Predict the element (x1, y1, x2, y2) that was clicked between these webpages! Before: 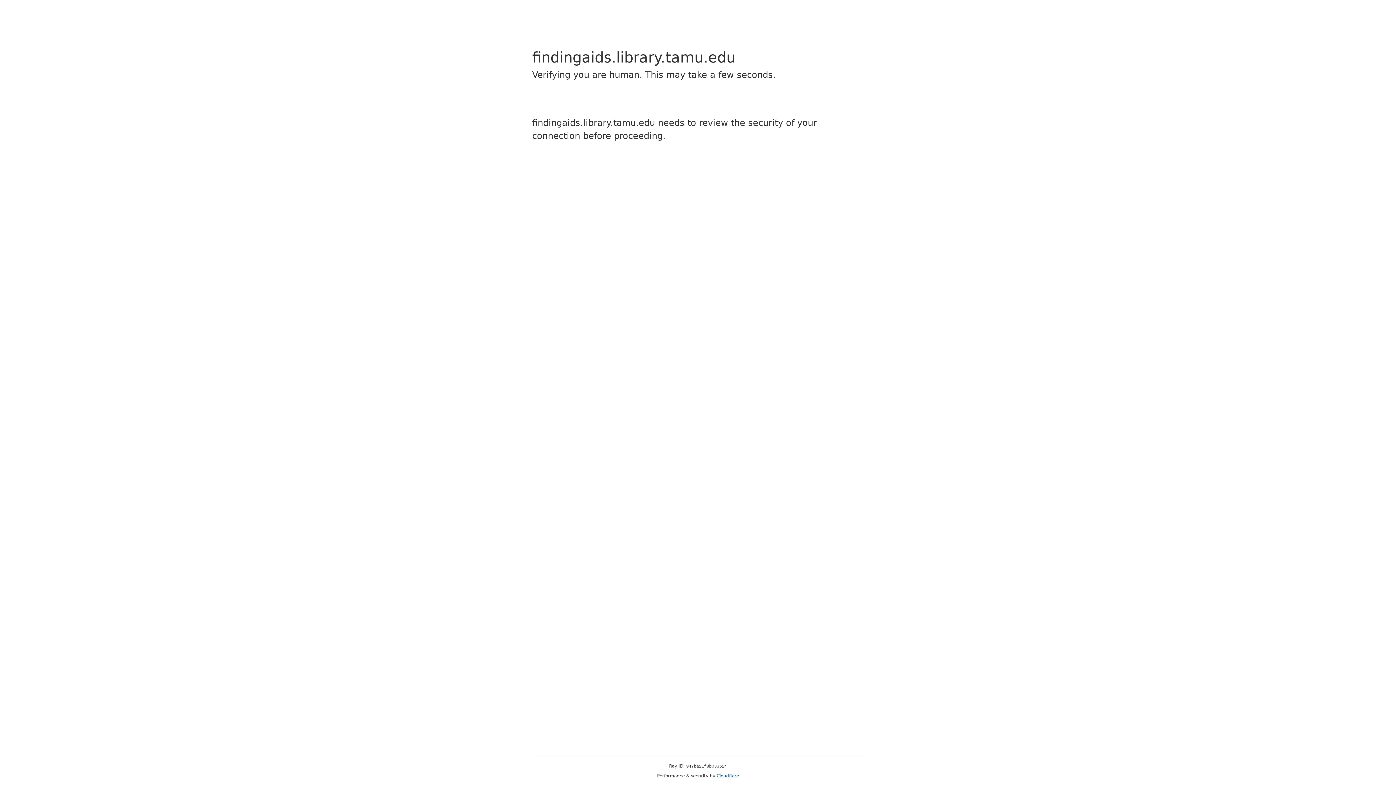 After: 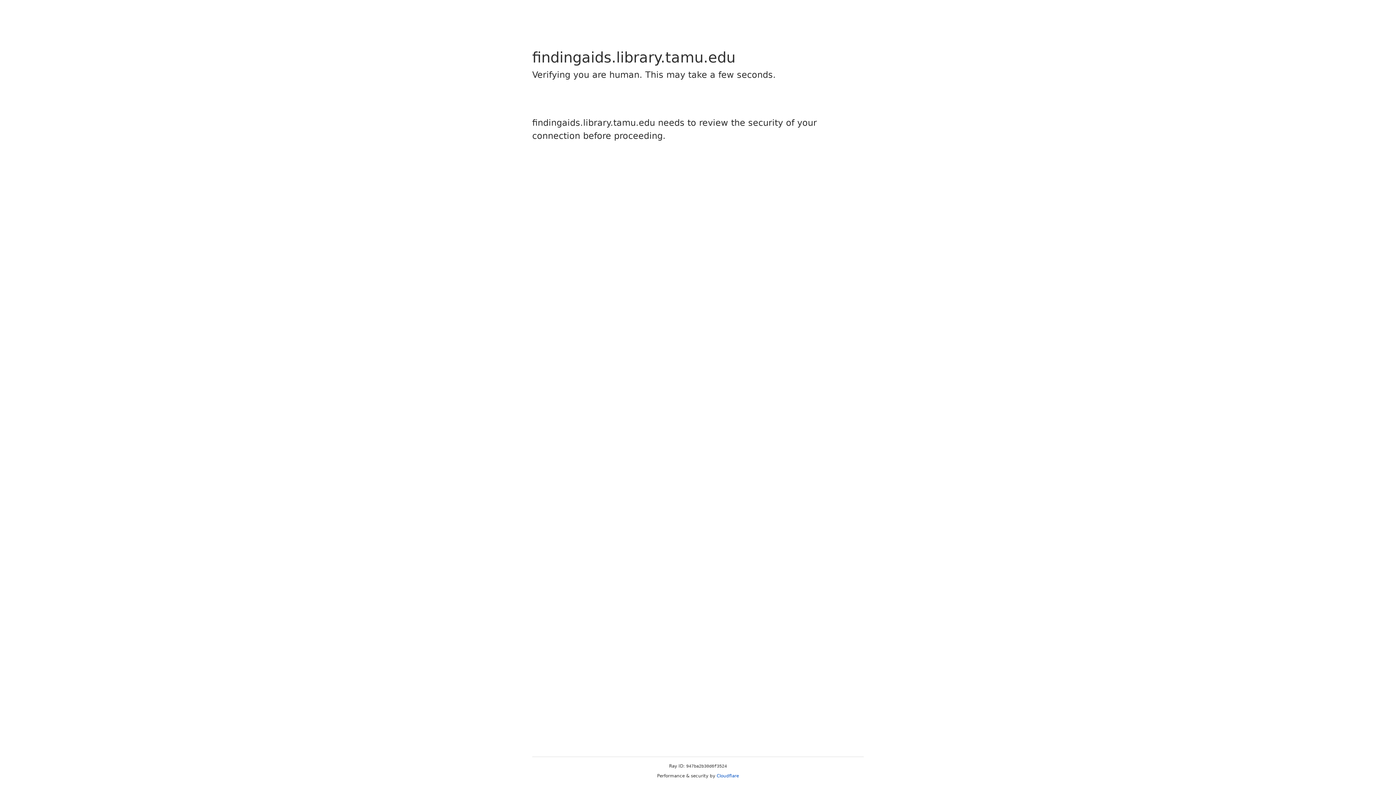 Action: bbox: (716, 773, 739, 778) label: Cloudflare